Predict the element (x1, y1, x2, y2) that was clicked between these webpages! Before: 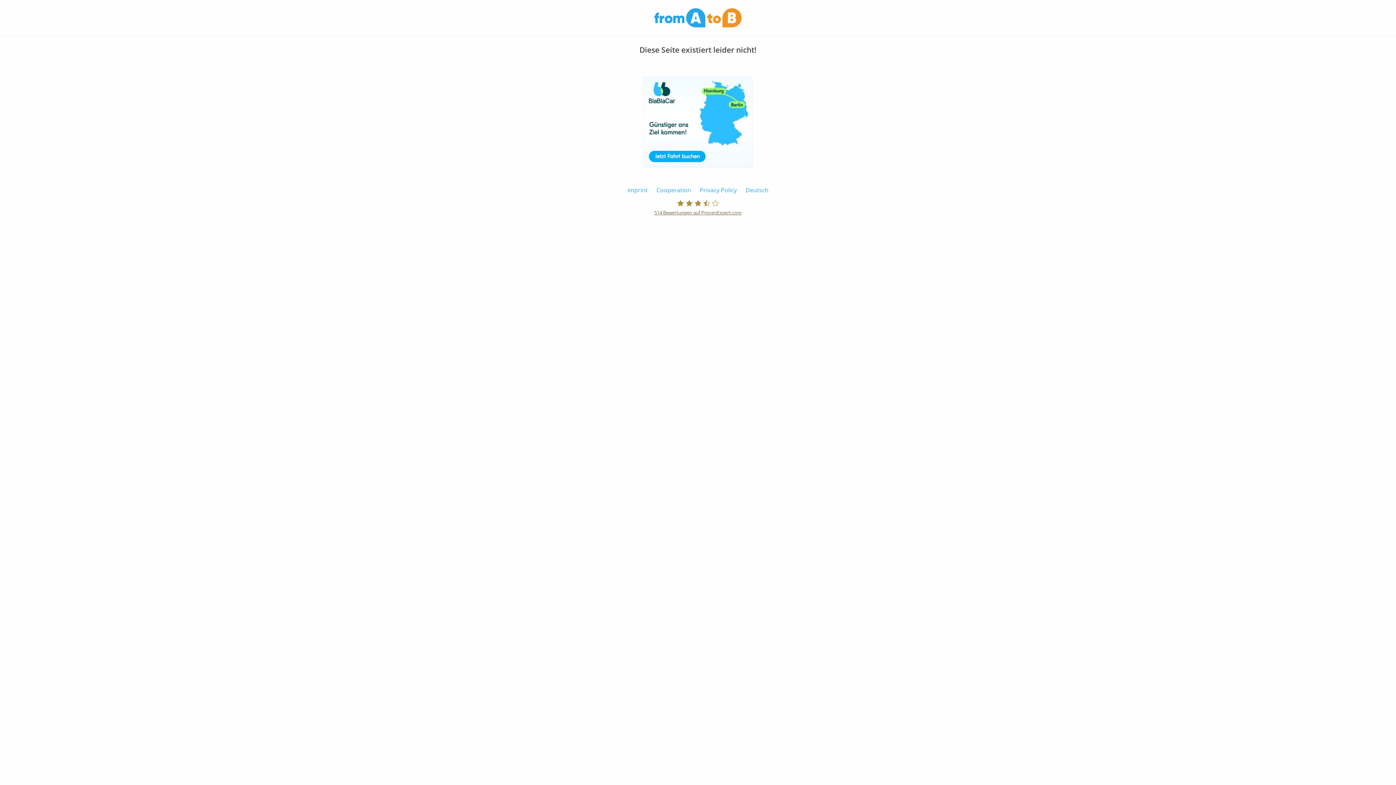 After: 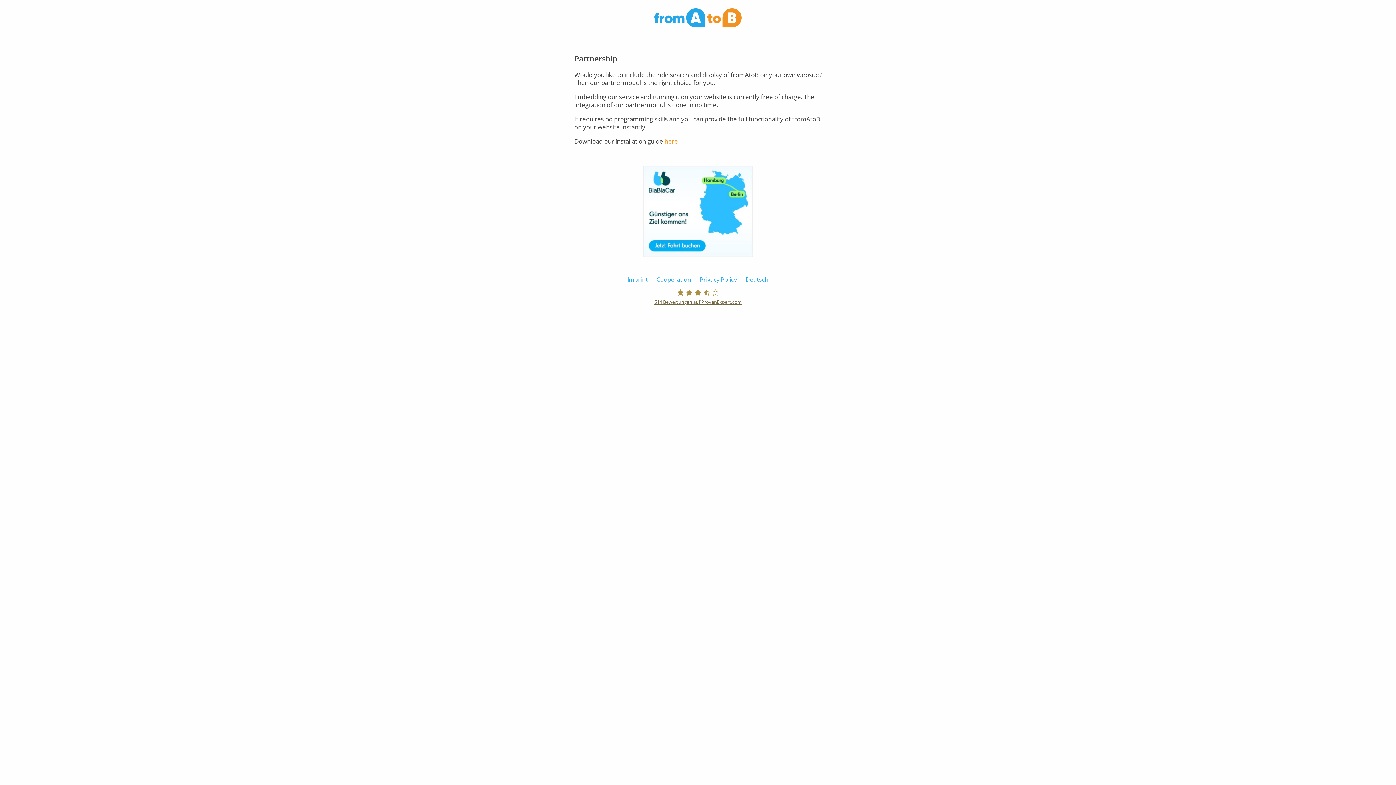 Action: bbox: (656, 186, 691, 194) label: Cooperation